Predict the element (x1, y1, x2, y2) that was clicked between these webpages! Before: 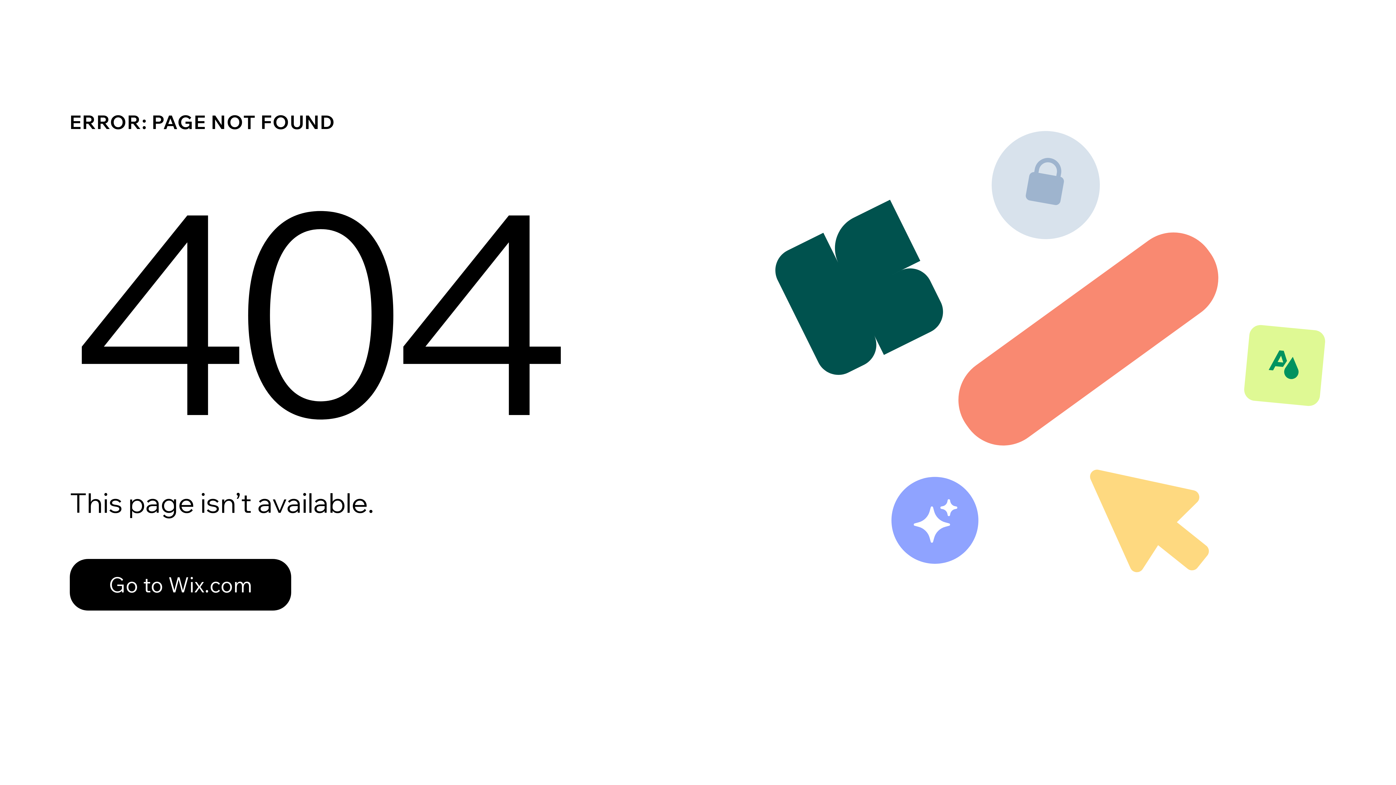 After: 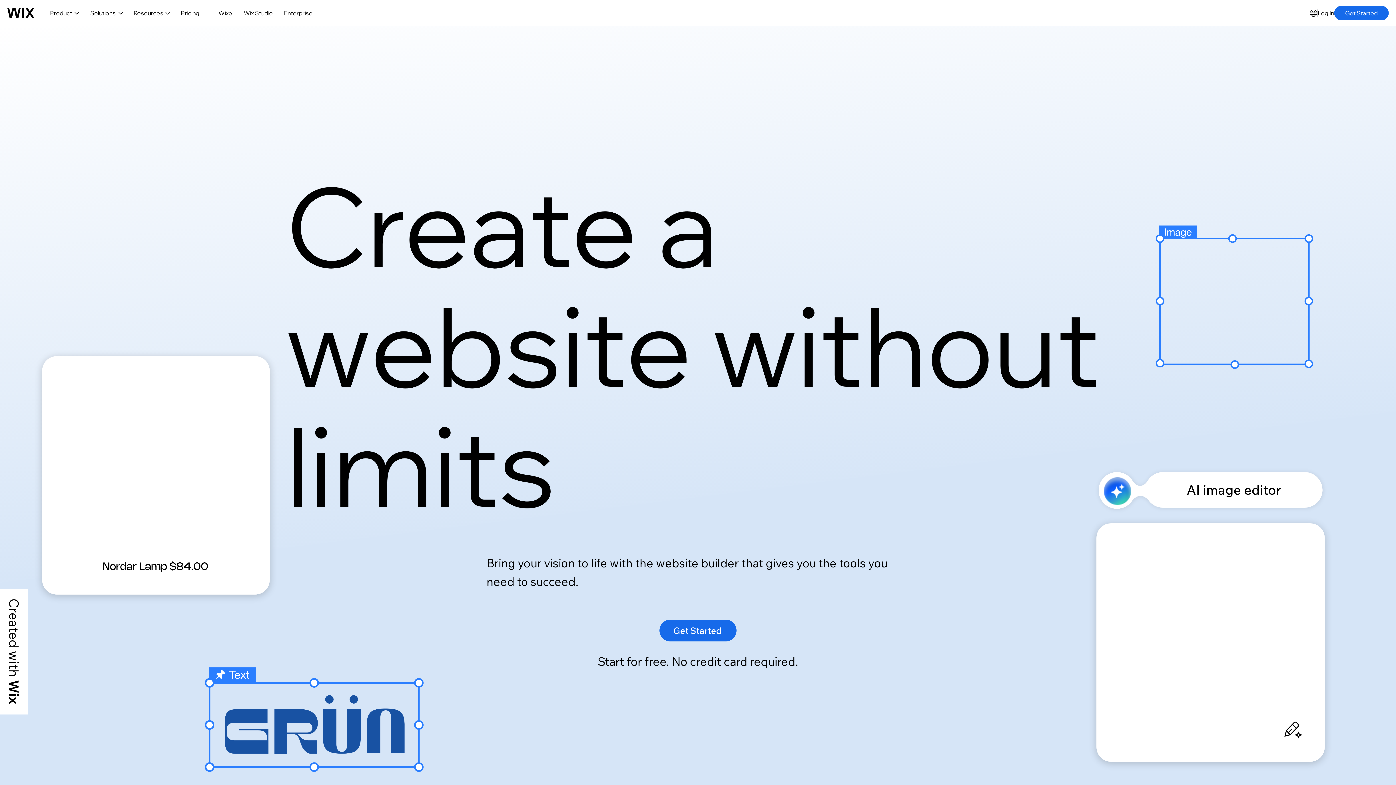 Action: bbox: (69, 559, 291, 610) label: Go to Wix.com